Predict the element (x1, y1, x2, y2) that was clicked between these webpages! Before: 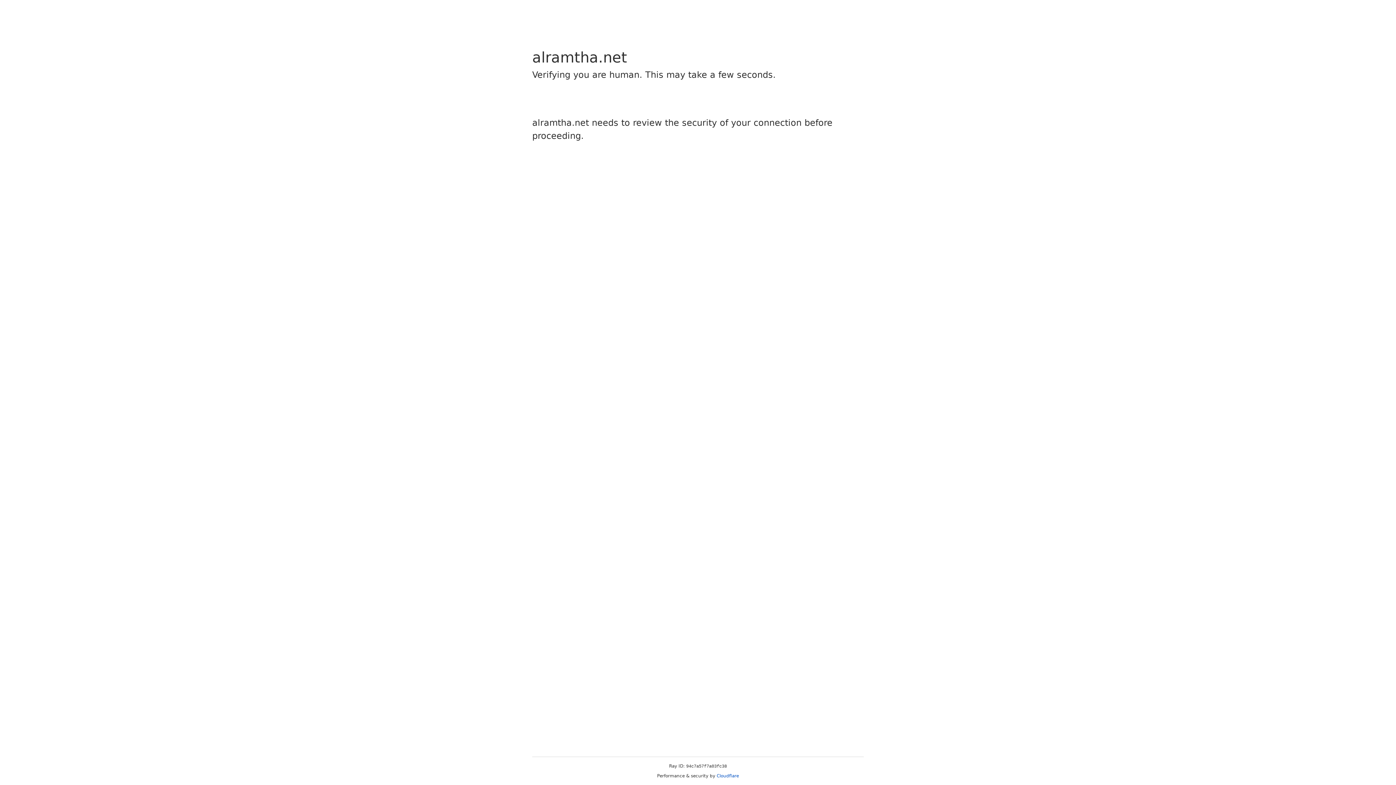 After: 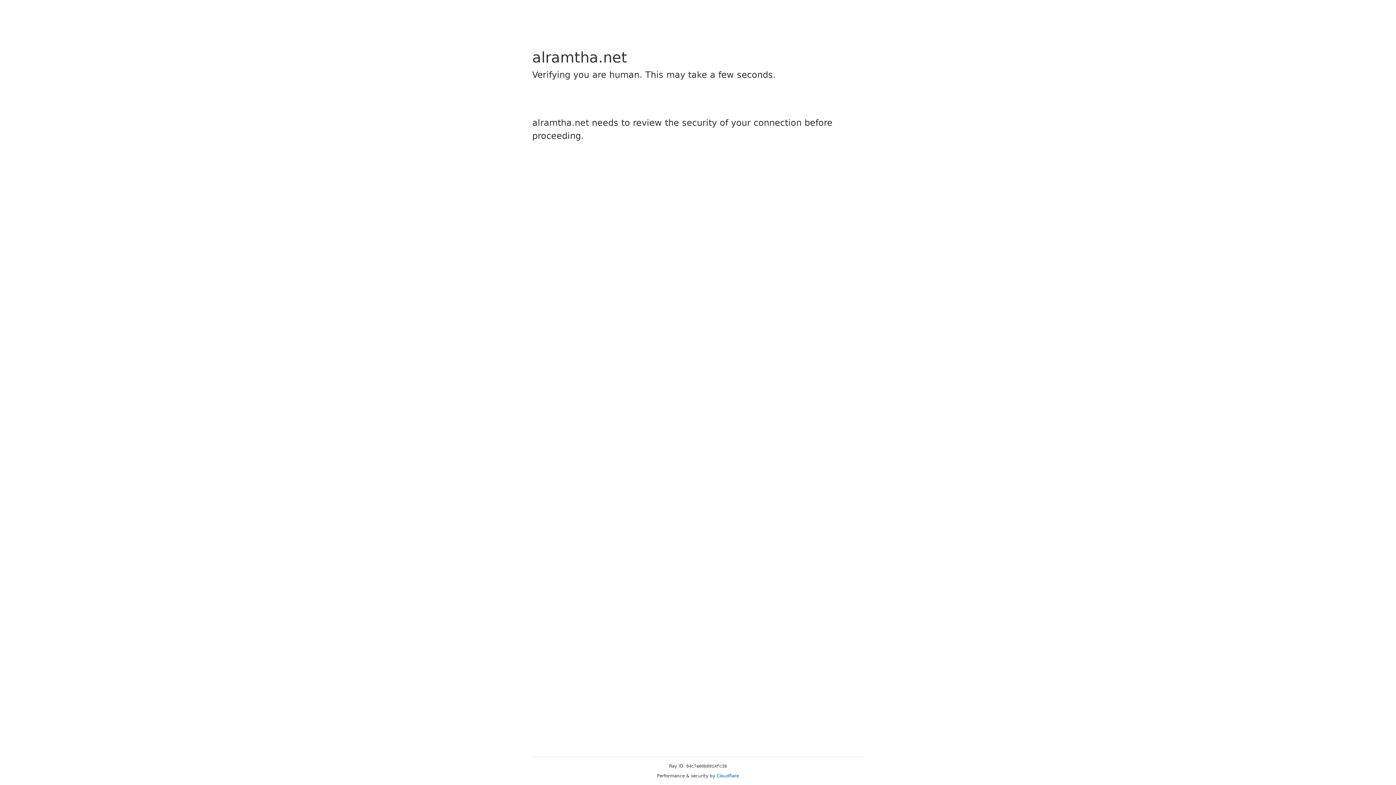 Action: label: Cloudflare bbox: (716, 773, 739, 778)